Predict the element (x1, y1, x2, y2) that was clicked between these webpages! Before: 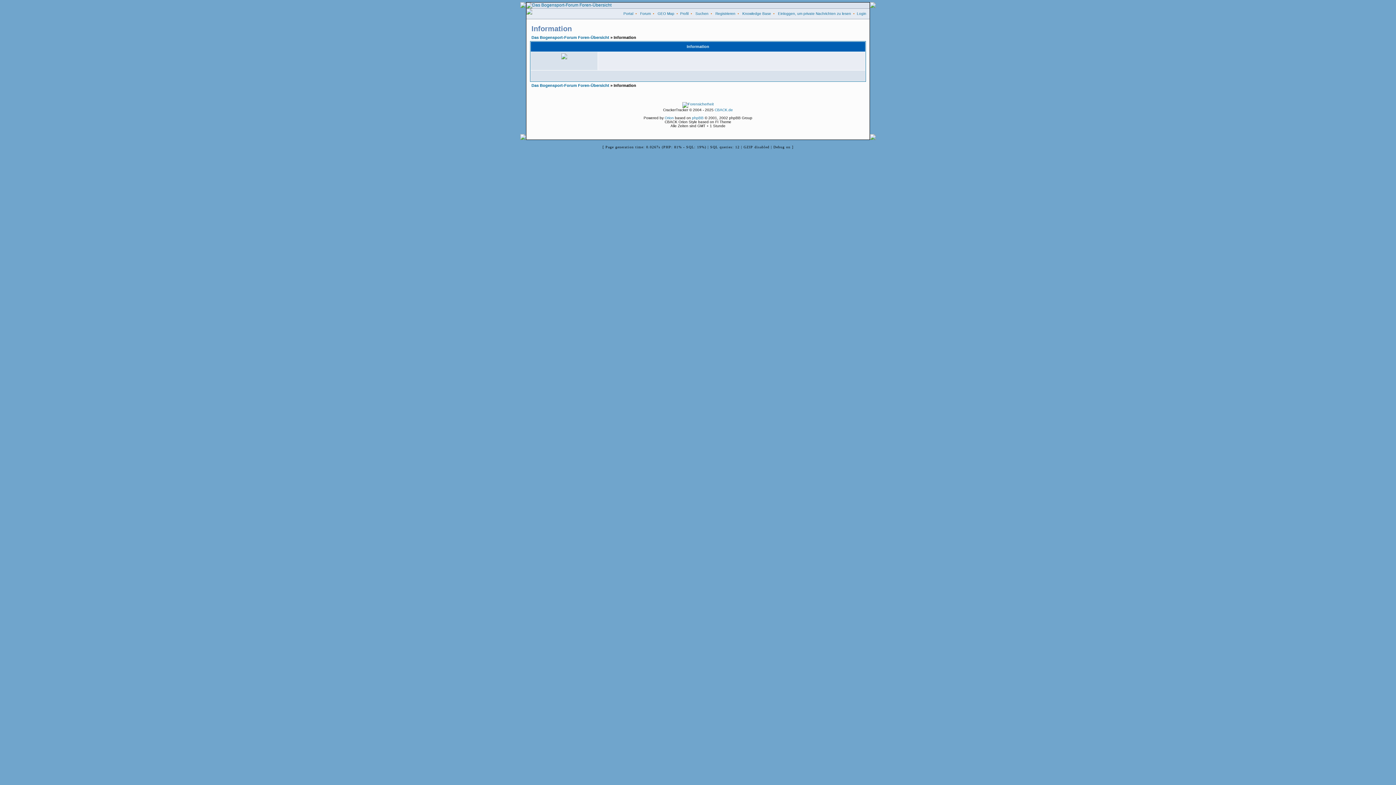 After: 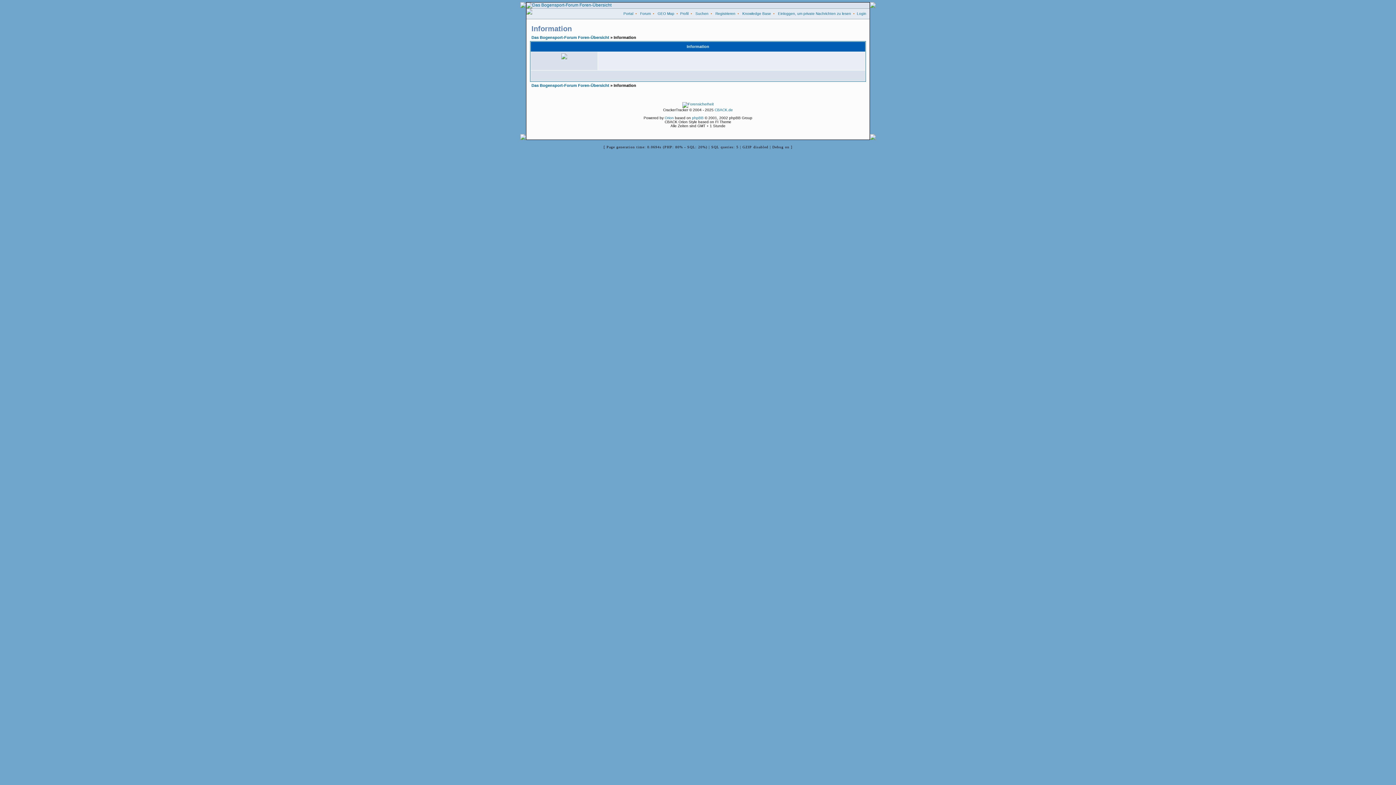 Action: label: Forum bbox: (640, 11, 650, 15)